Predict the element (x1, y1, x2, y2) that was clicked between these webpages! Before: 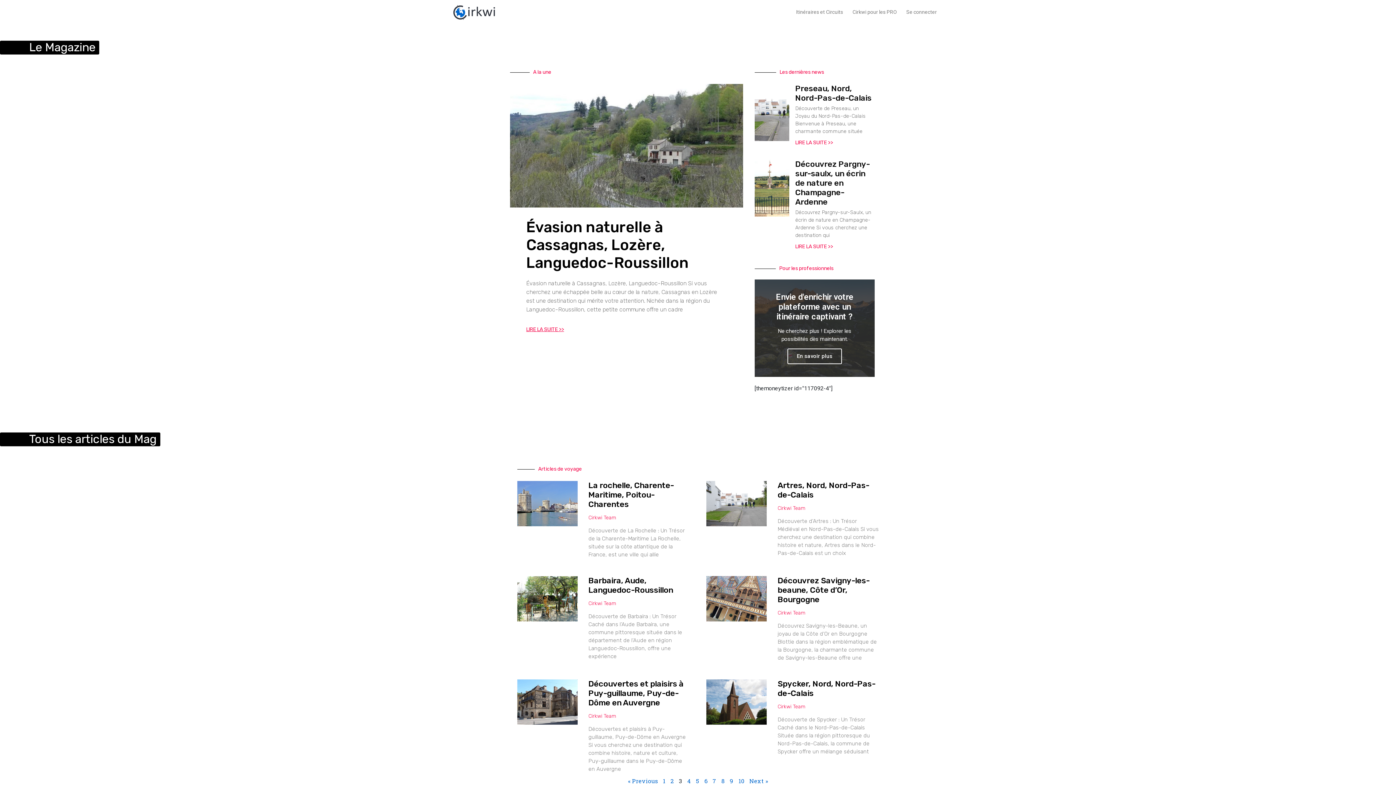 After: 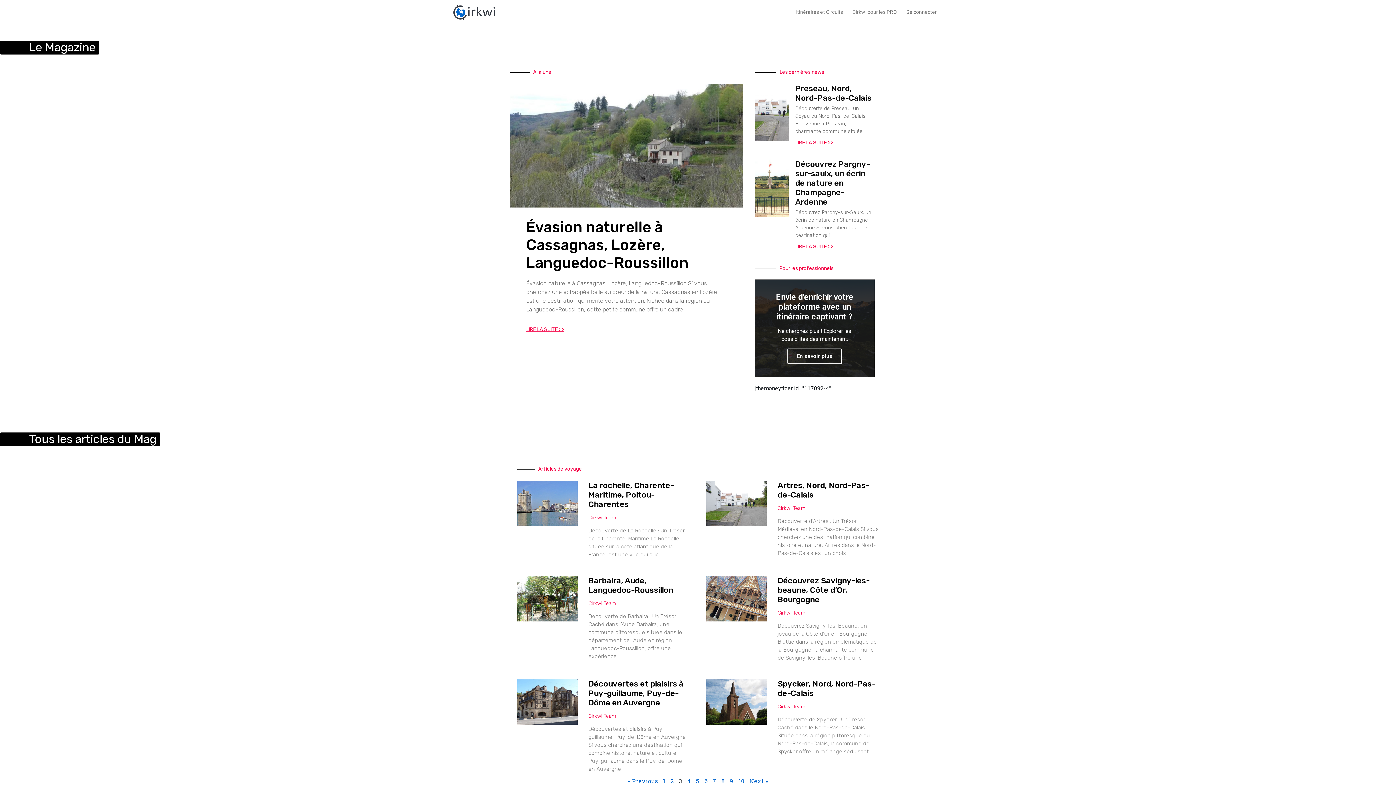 Action: label: Envie d'enrichir votre plateforme avec un itinéraire captivant ?
Ne cherchez plus ! Explorer les possibilités dès maintenant.

En savoir plus bbox: (754, 279, 874, 377)